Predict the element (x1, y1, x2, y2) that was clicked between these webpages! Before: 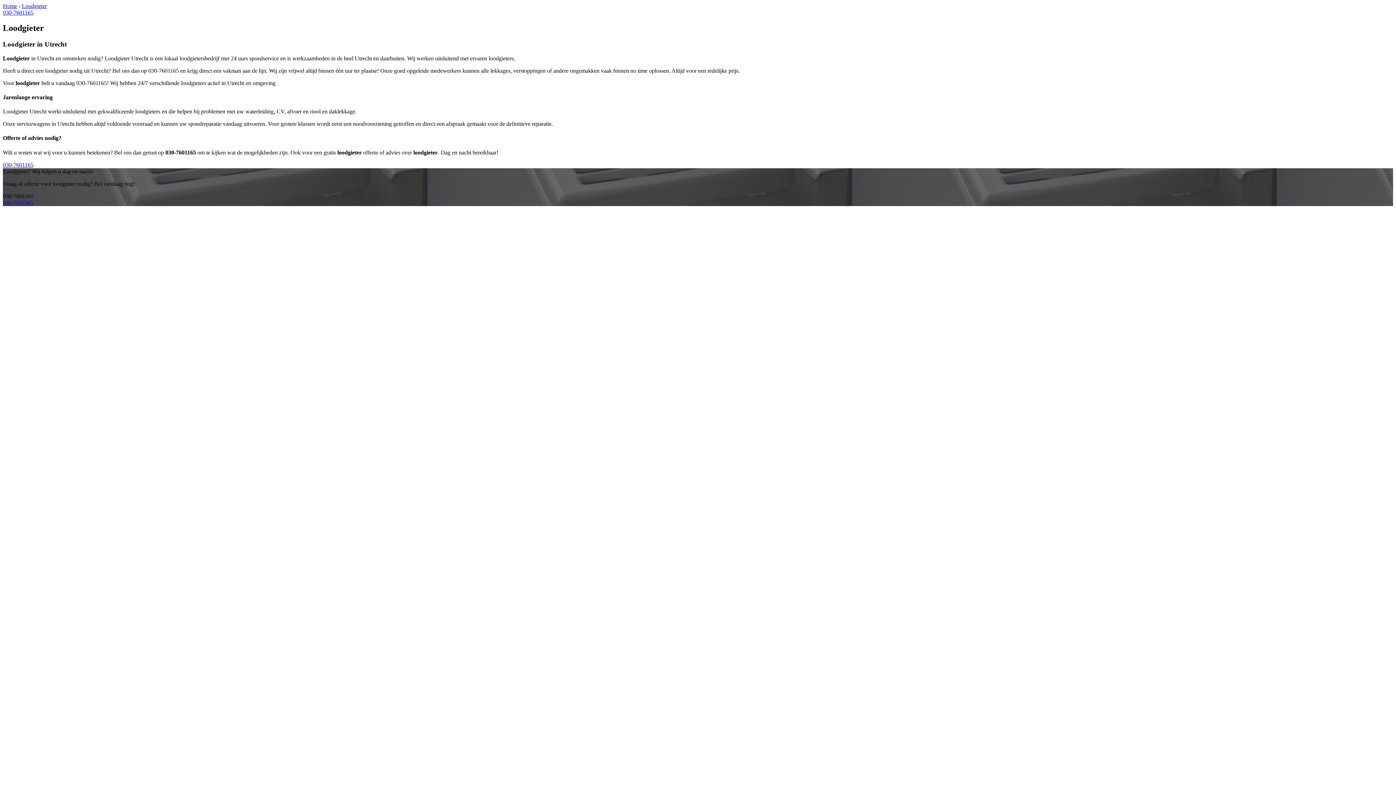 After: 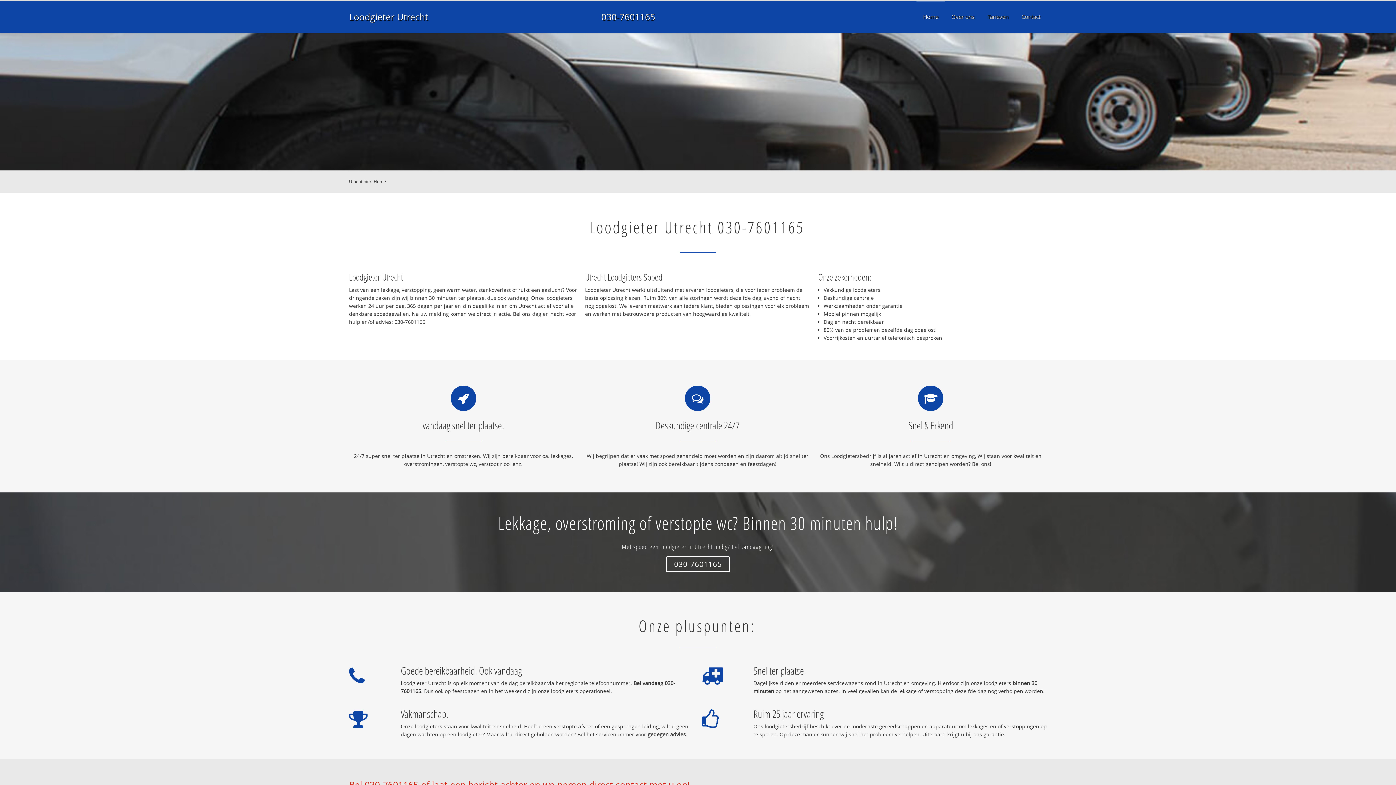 Action: label: Home bbox: (2, 2, 17, 9)